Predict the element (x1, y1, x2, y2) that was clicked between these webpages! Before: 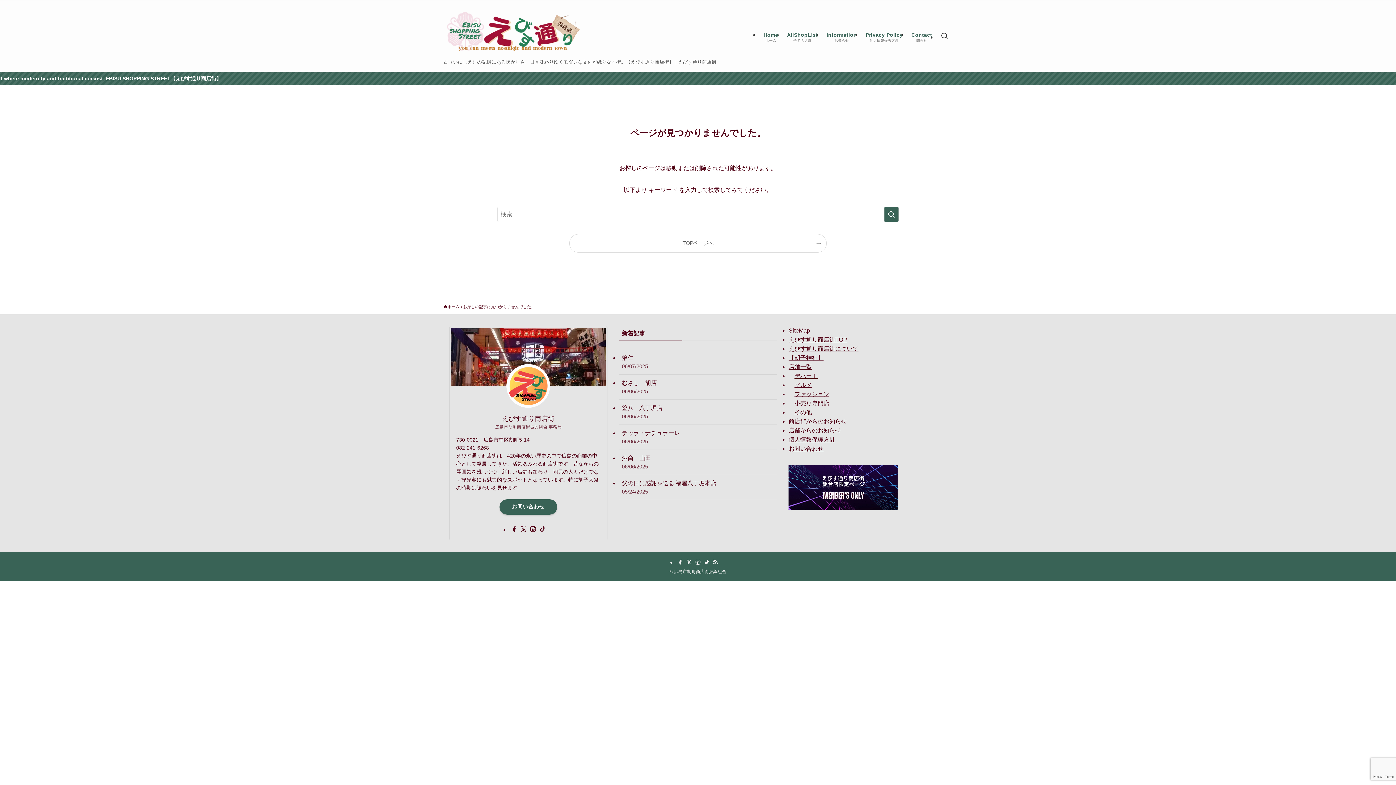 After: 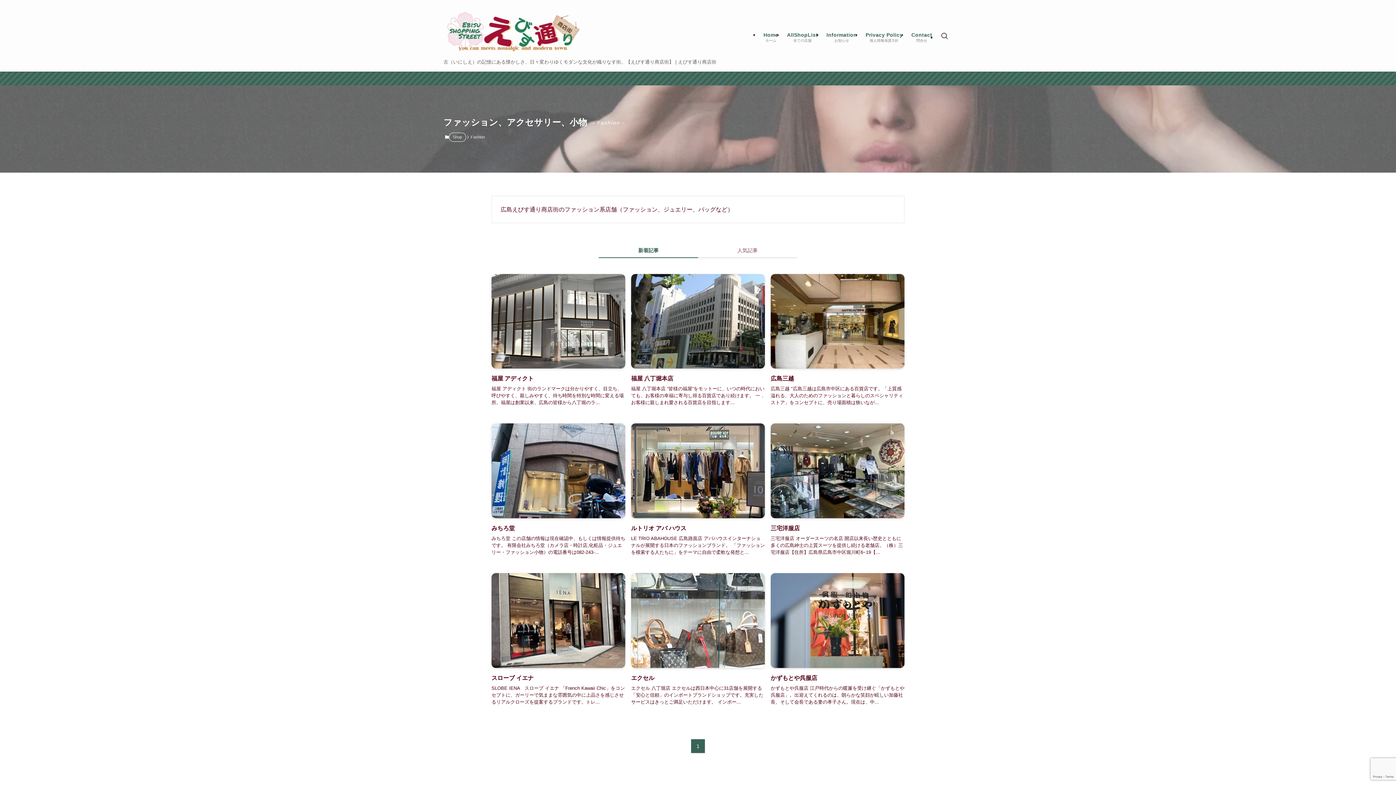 Action: bbox: (794, 391, 829, 397) label: ファッション